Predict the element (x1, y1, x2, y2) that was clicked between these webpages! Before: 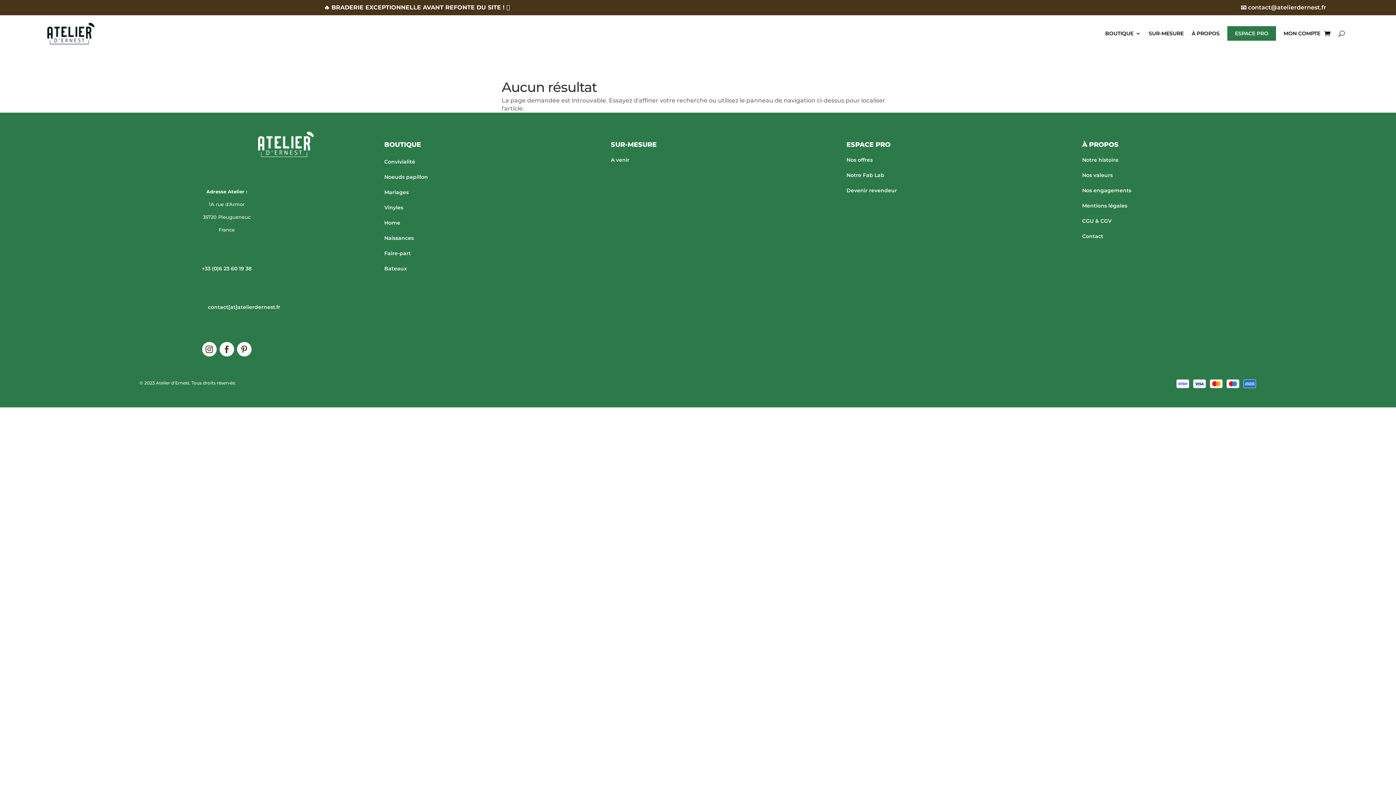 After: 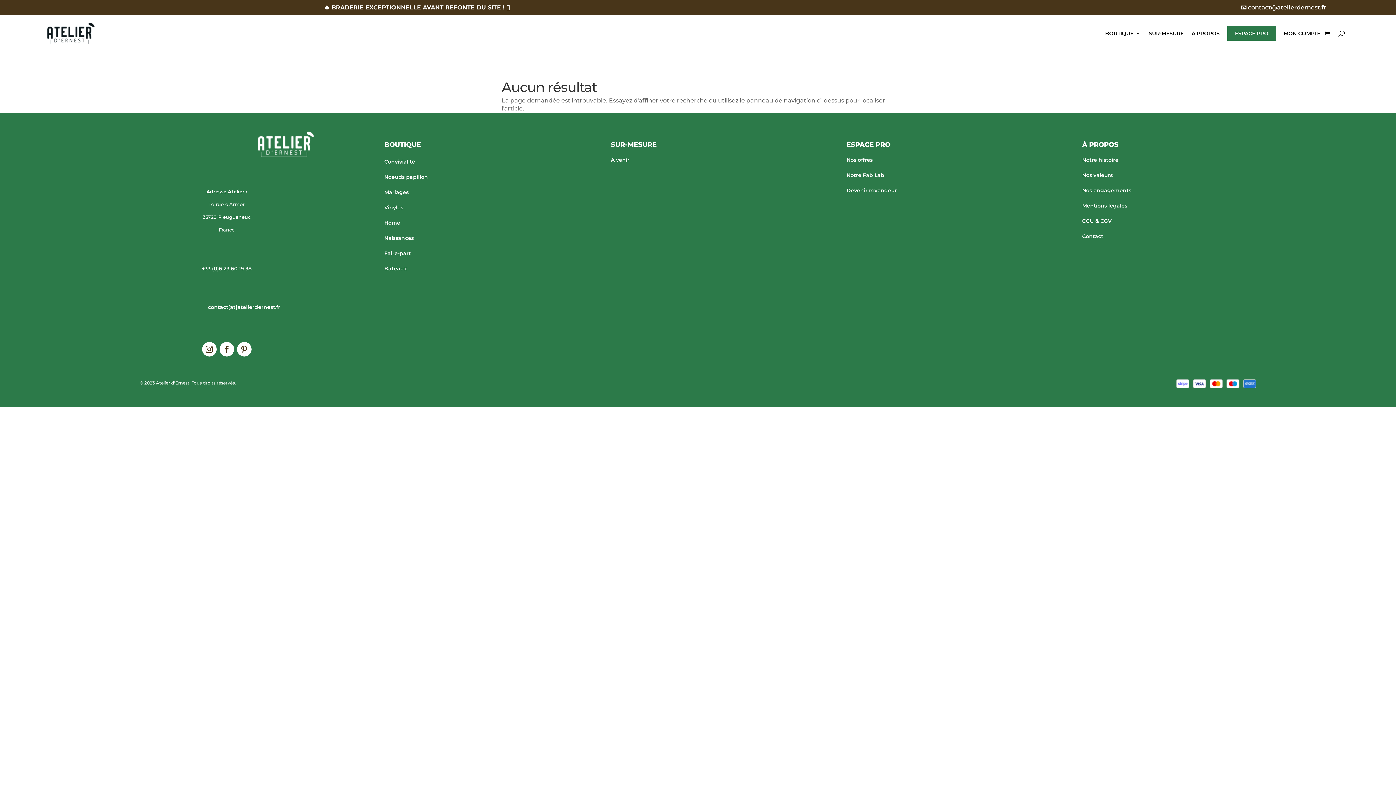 Action: bbox: (219, 342, 234, 356)